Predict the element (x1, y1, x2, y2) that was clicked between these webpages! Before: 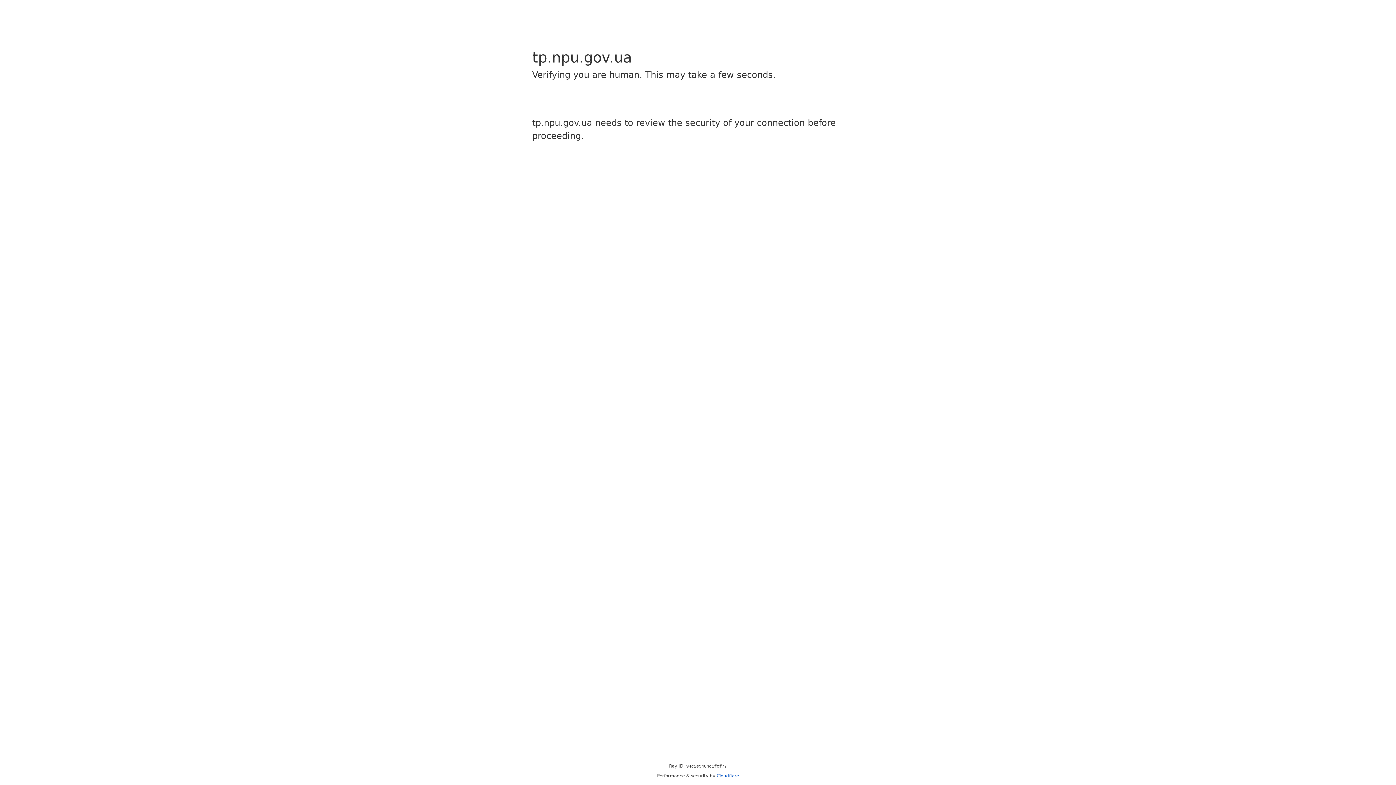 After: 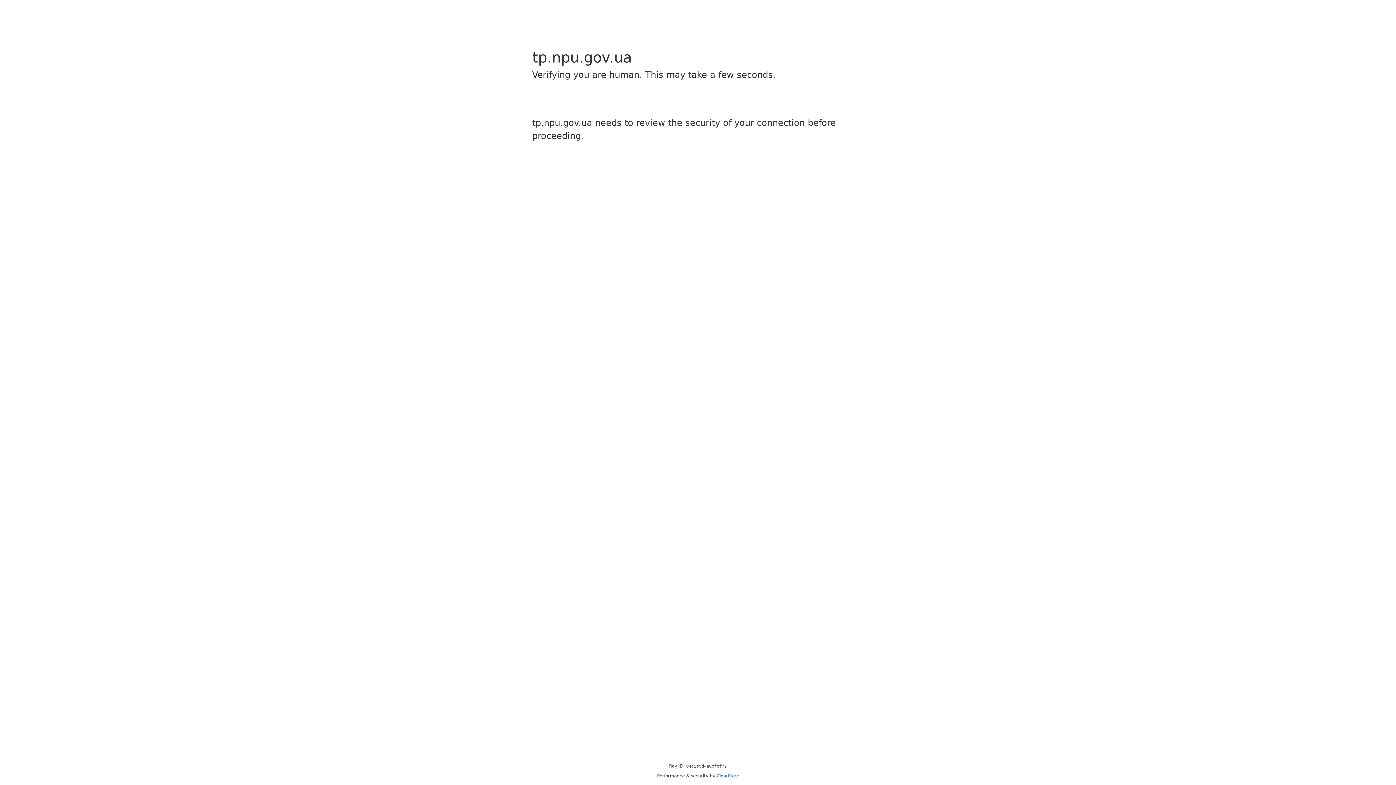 Action: label: Cloudflare bbox: (716, 773, 739, 778)